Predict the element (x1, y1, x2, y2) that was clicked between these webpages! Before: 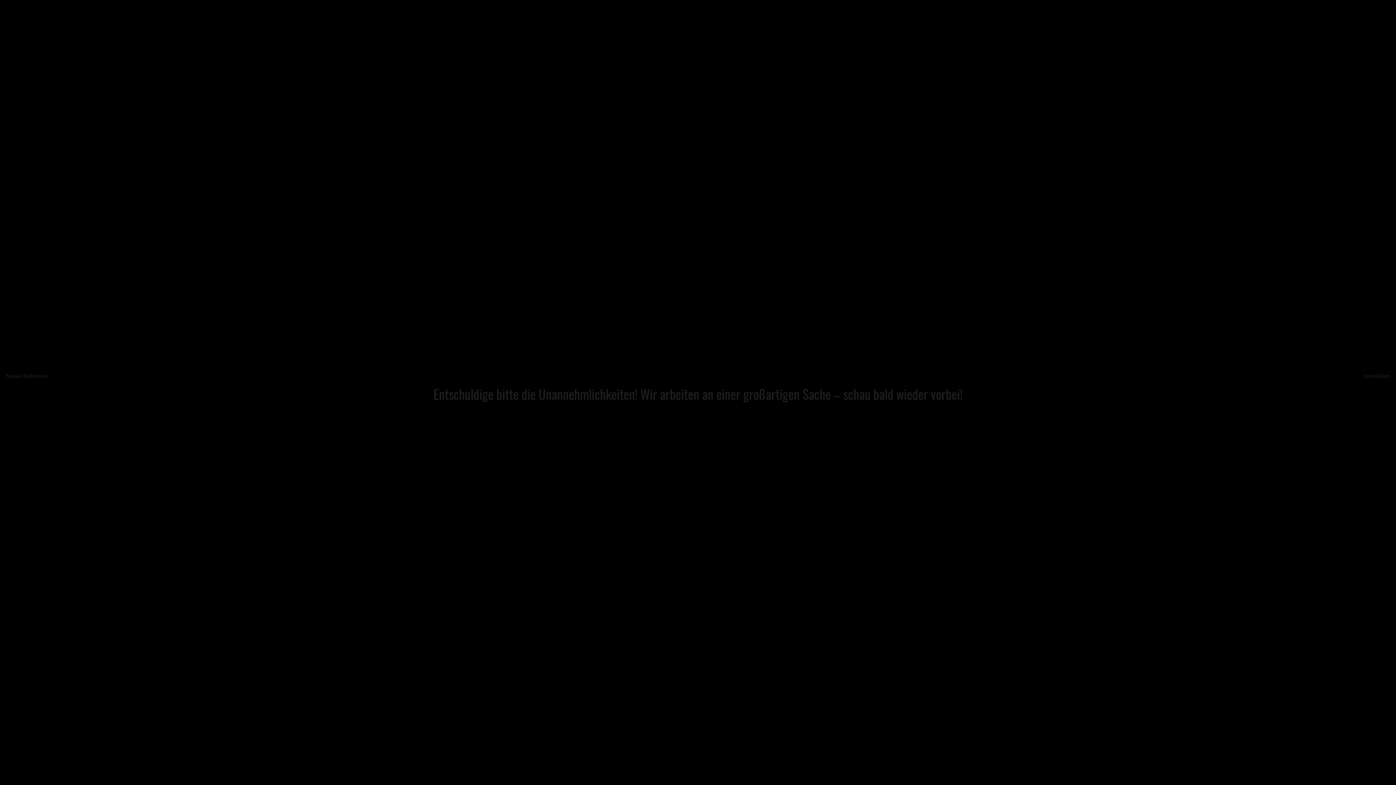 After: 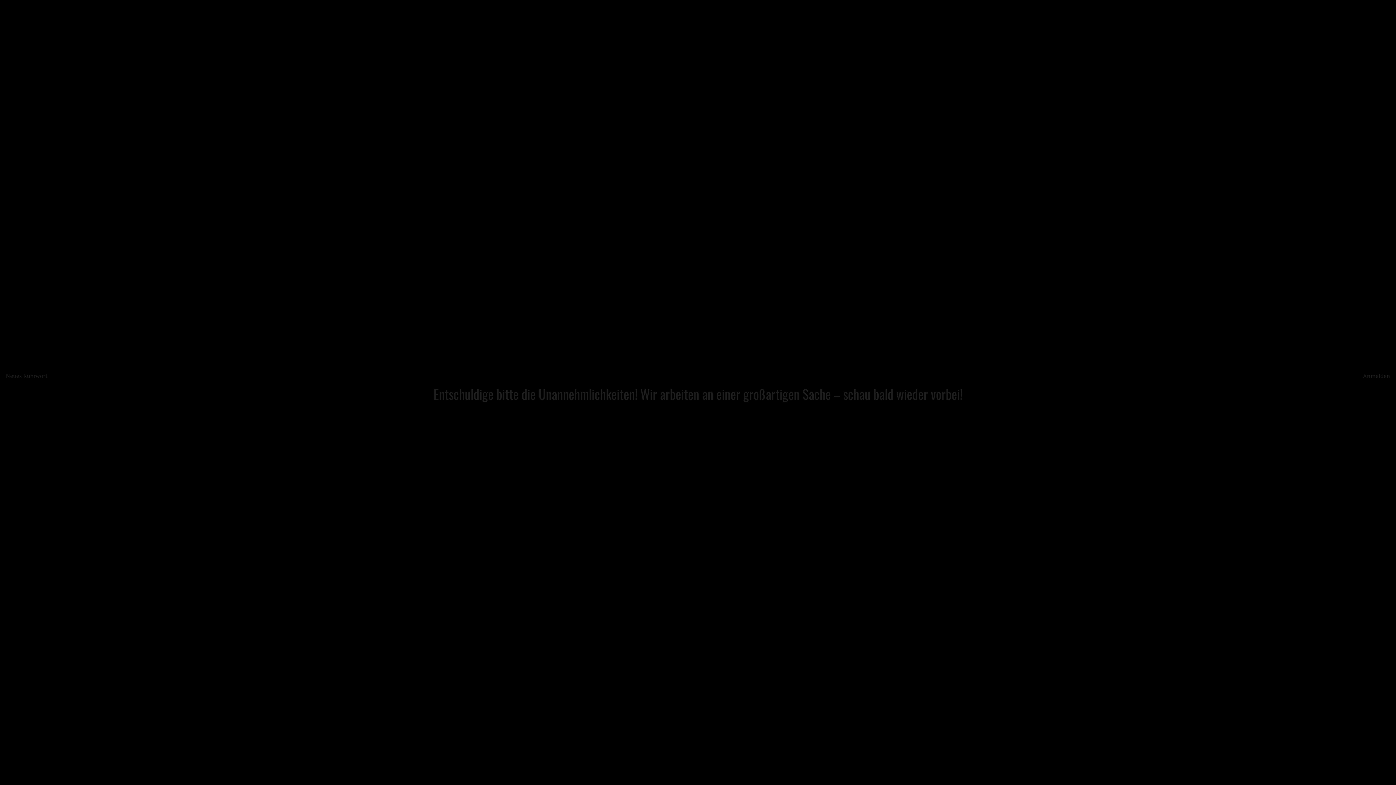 Action: label: Neues Ruhrwort bbox: (5, 371, 47, 379)